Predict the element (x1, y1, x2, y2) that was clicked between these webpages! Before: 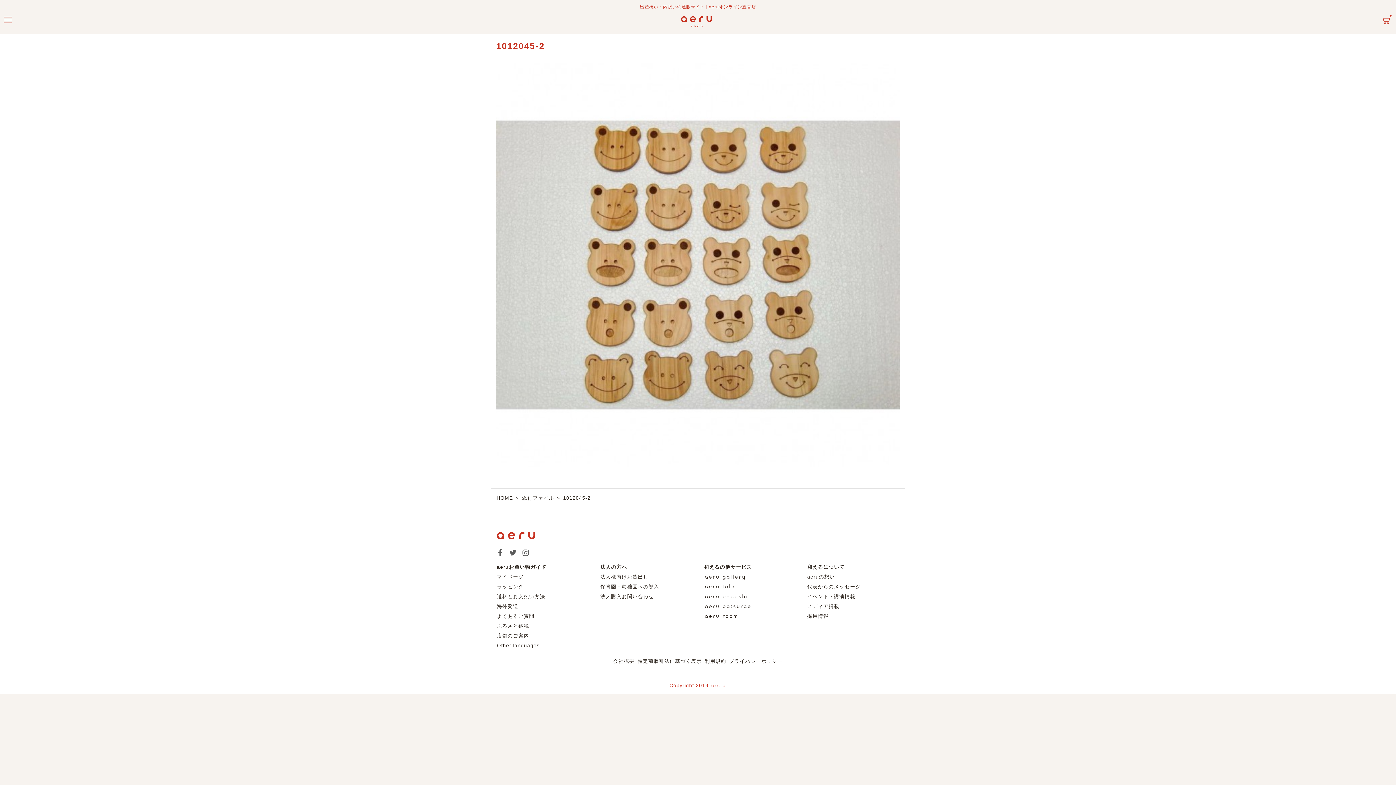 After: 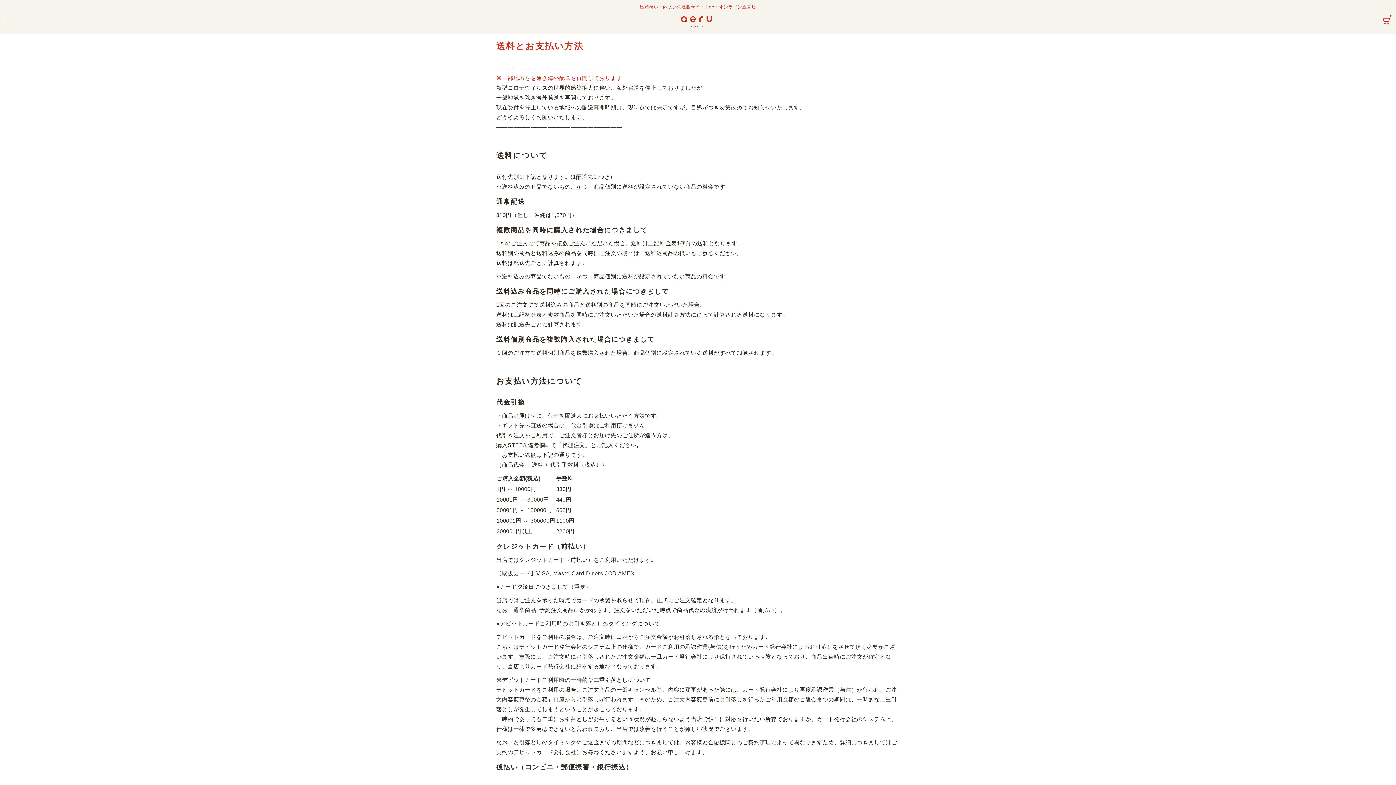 Action: label: 送料とお支払い方法 bbox: (497, 594, 545, 599)